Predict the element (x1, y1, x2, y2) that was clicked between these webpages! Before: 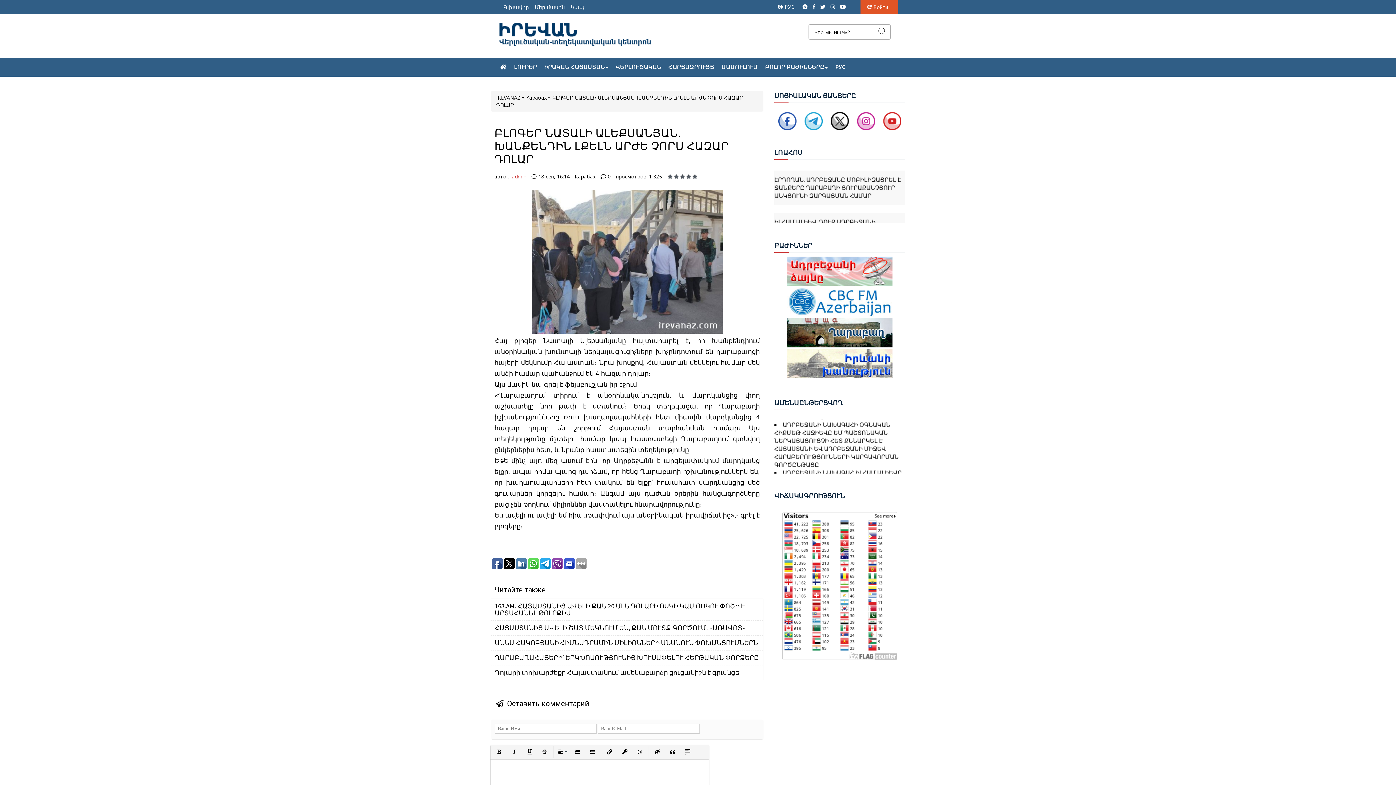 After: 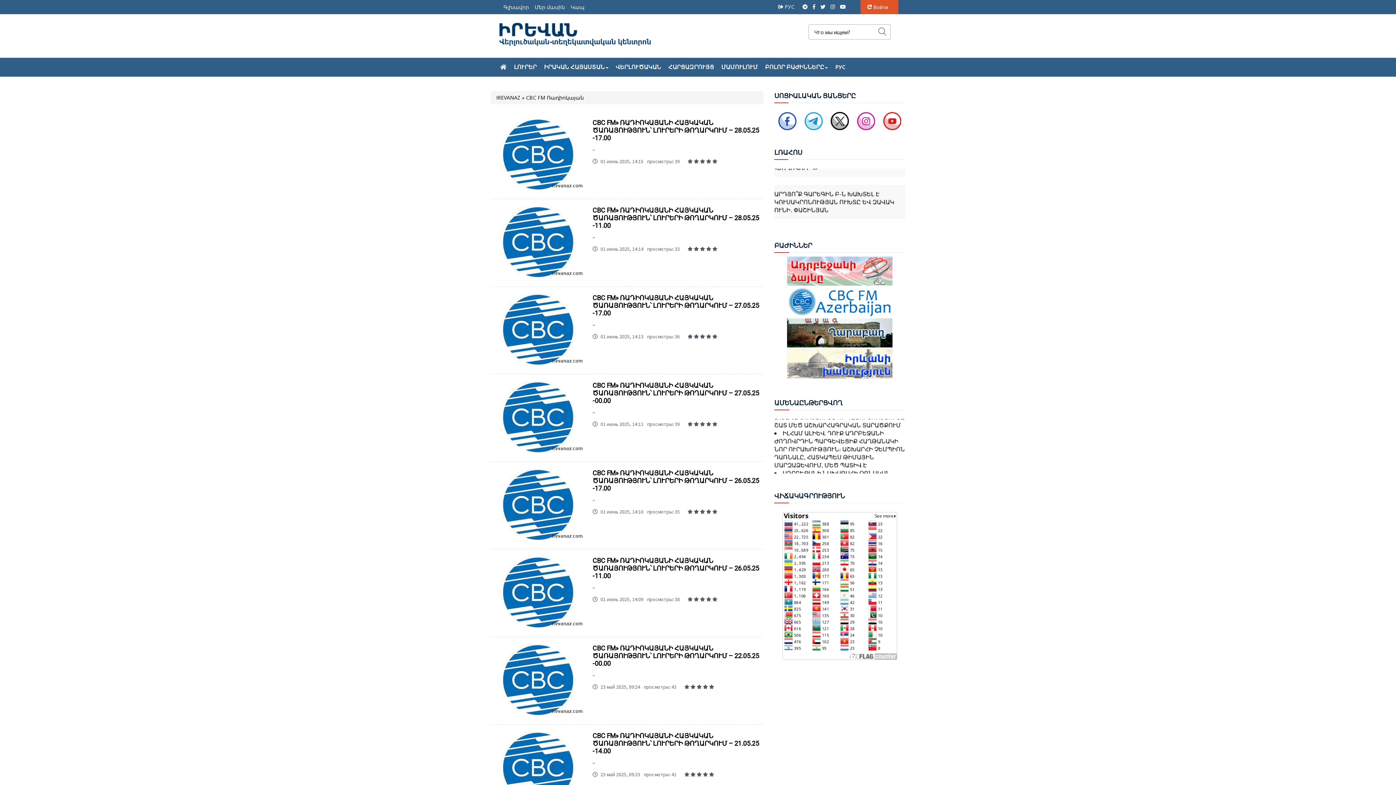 Action: bbox: (787, 311, 892, 318)